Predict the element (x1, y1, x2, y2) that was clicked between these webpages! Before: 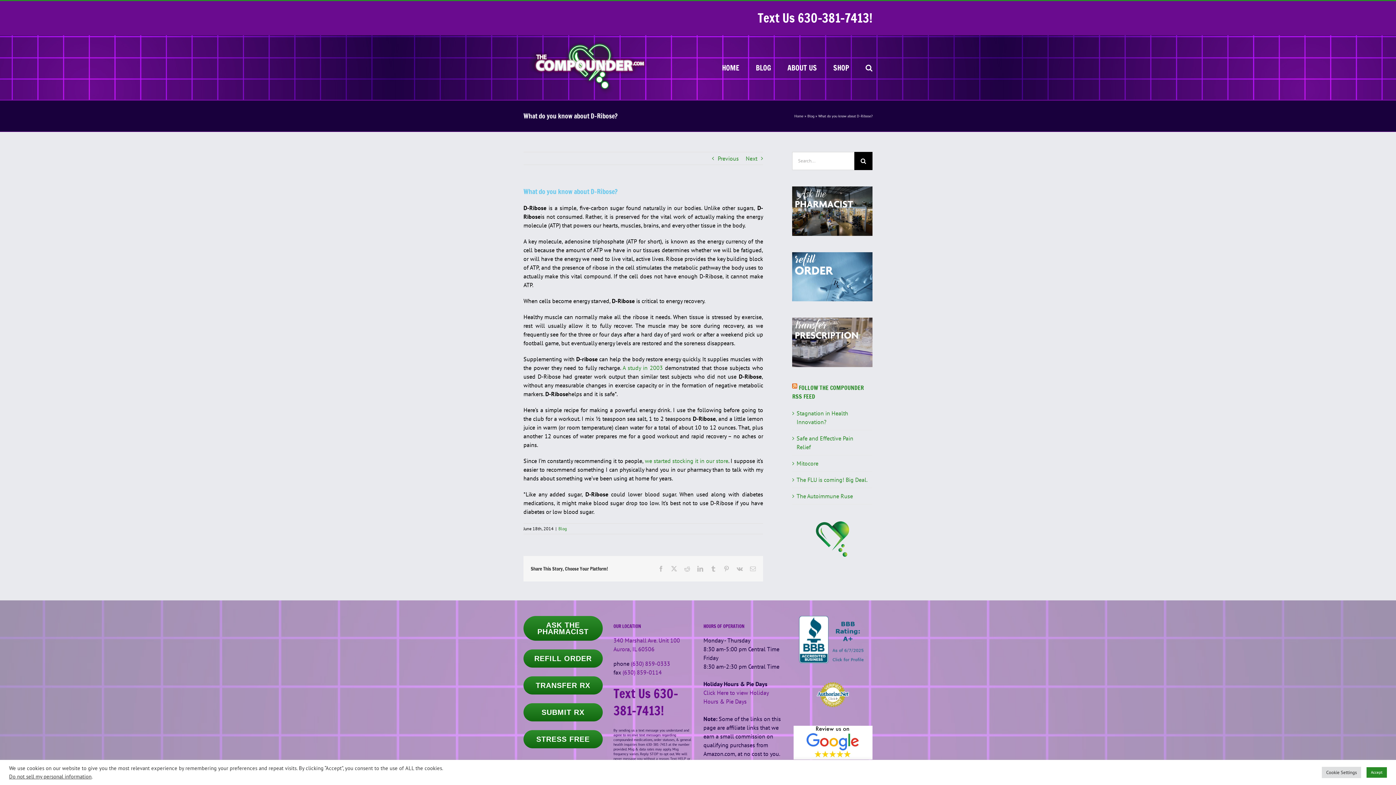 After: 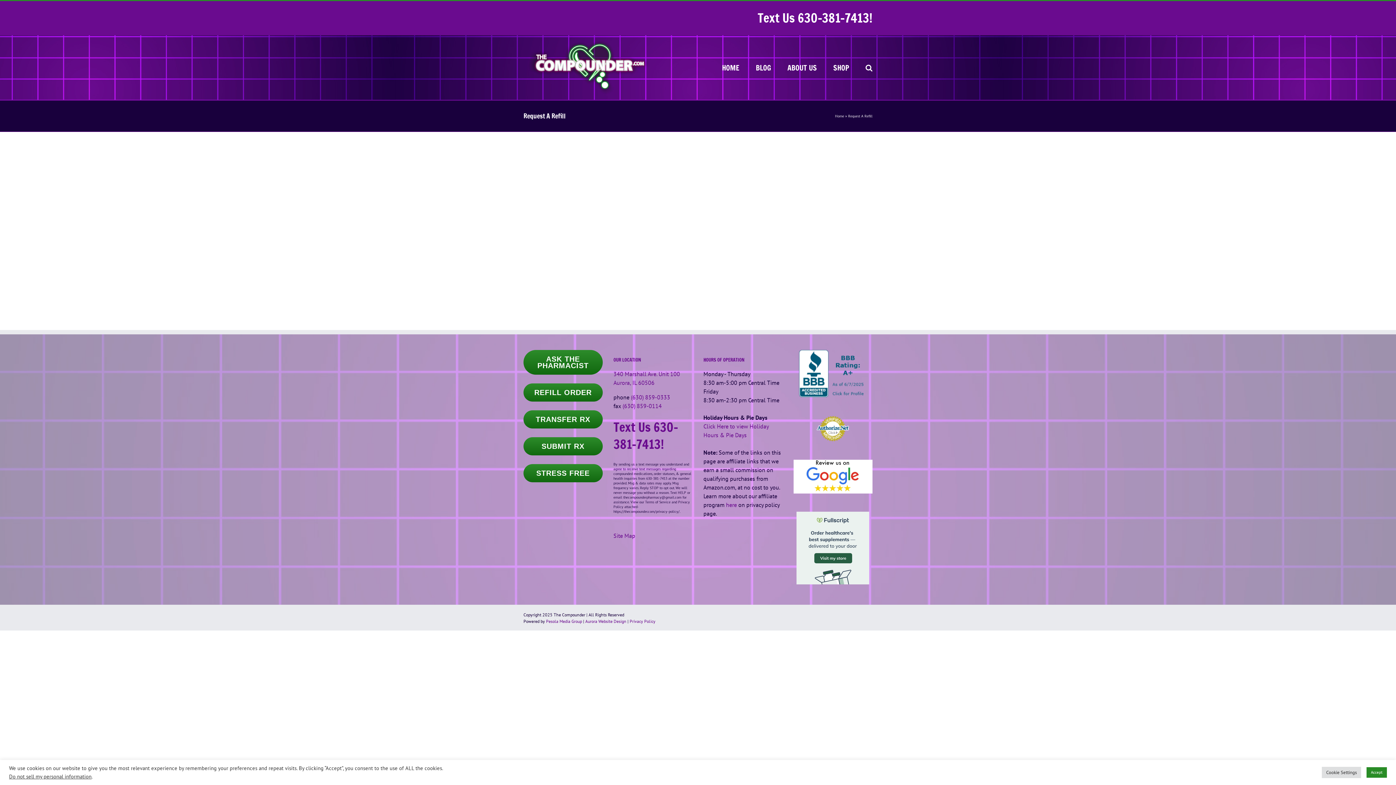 Action: bbox: (792, 252, 872, 260)